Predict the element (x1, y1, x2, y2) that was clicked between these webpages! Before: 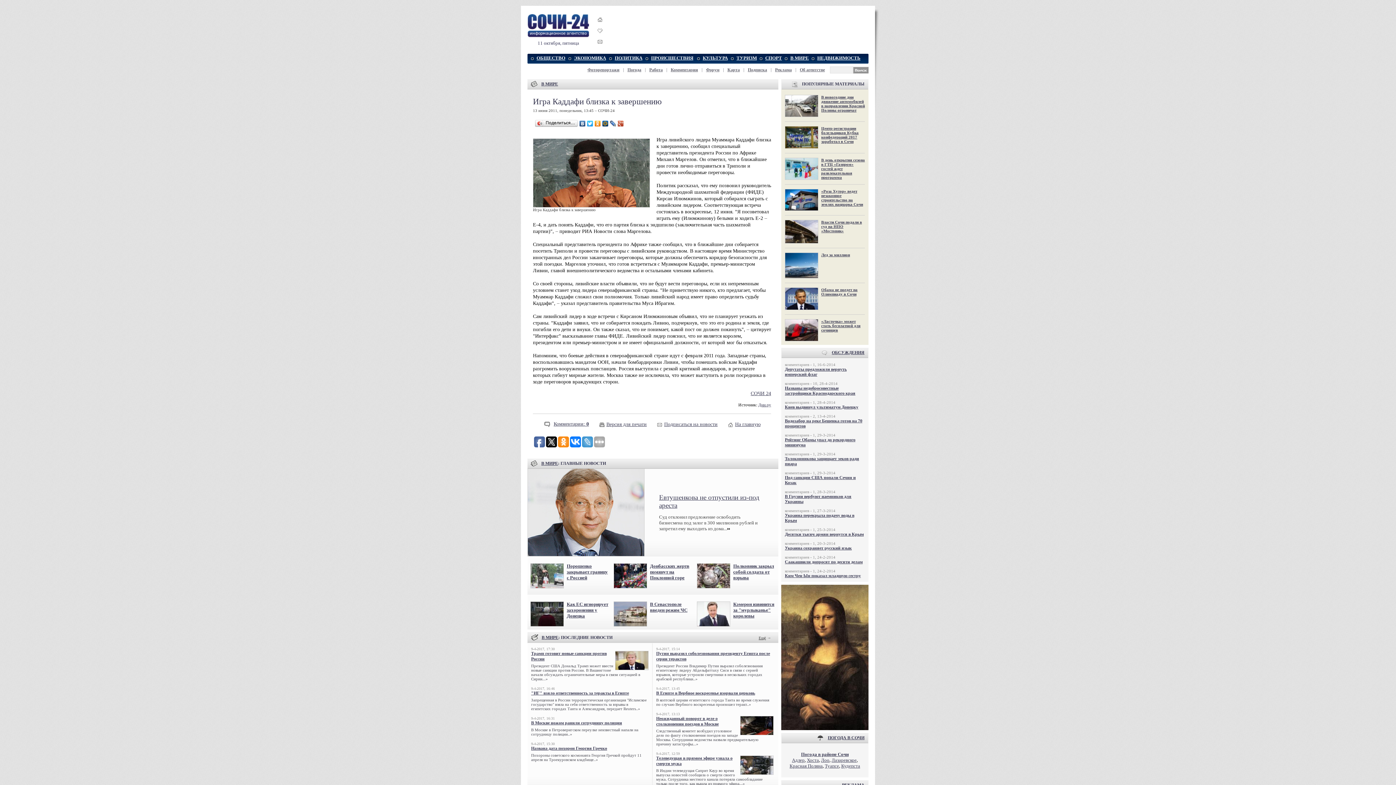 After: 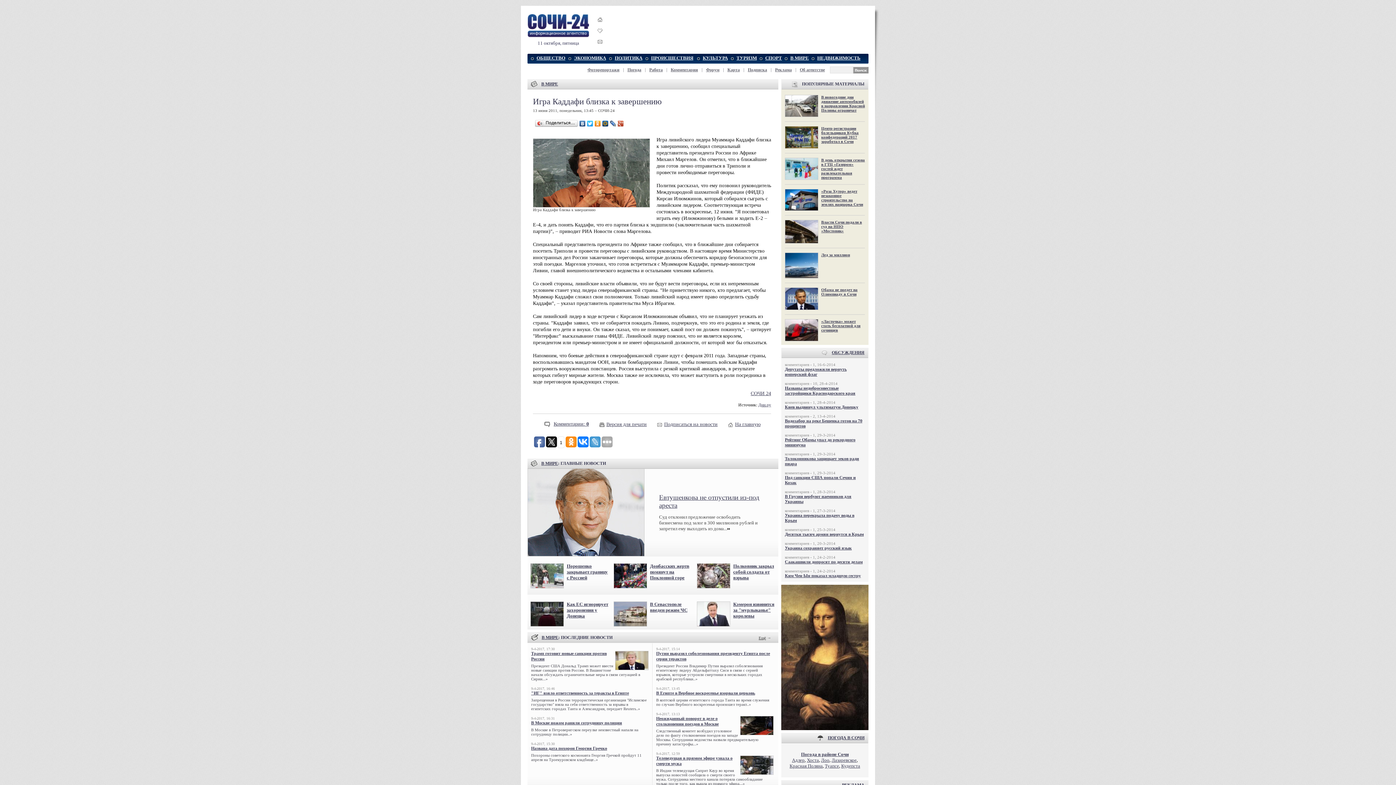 Action: bbox: (546, 436, 557, 447)